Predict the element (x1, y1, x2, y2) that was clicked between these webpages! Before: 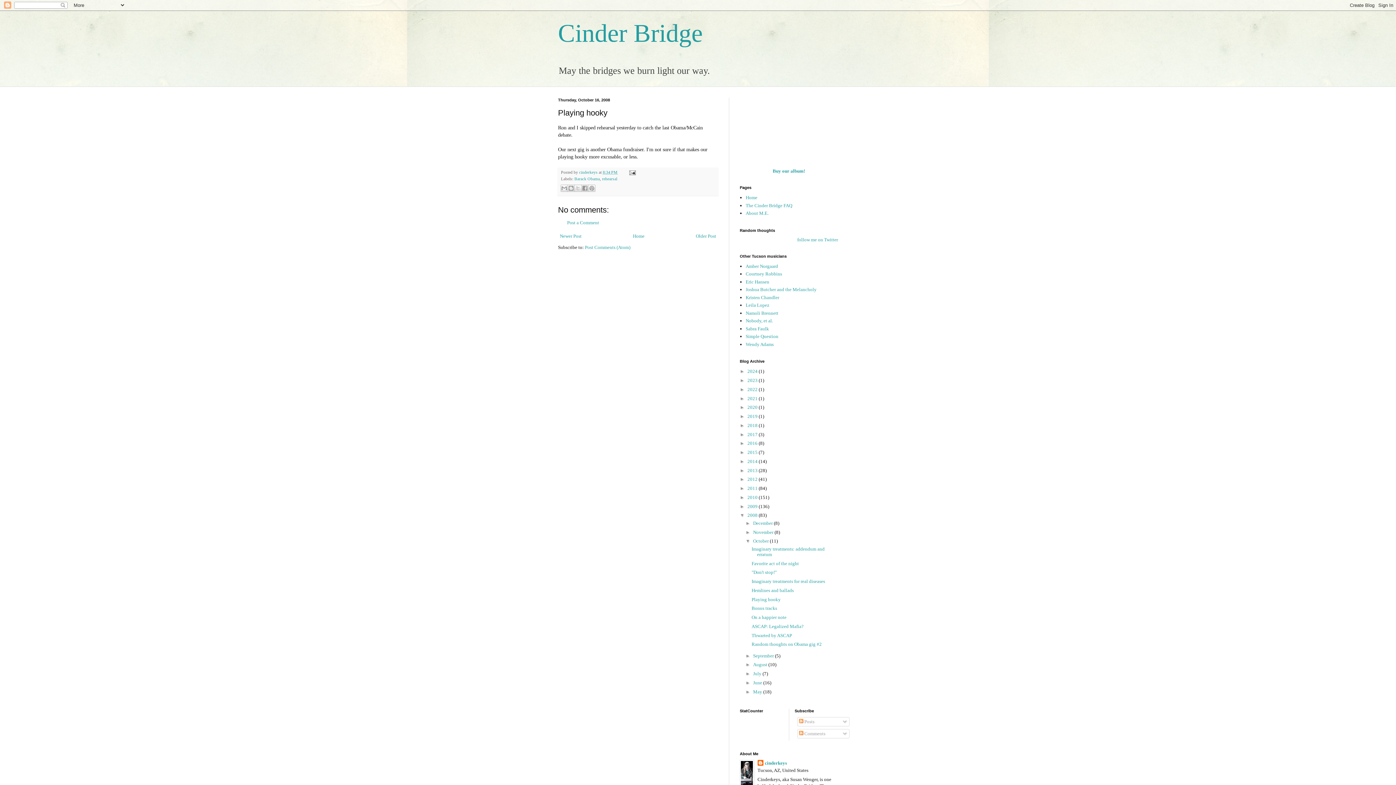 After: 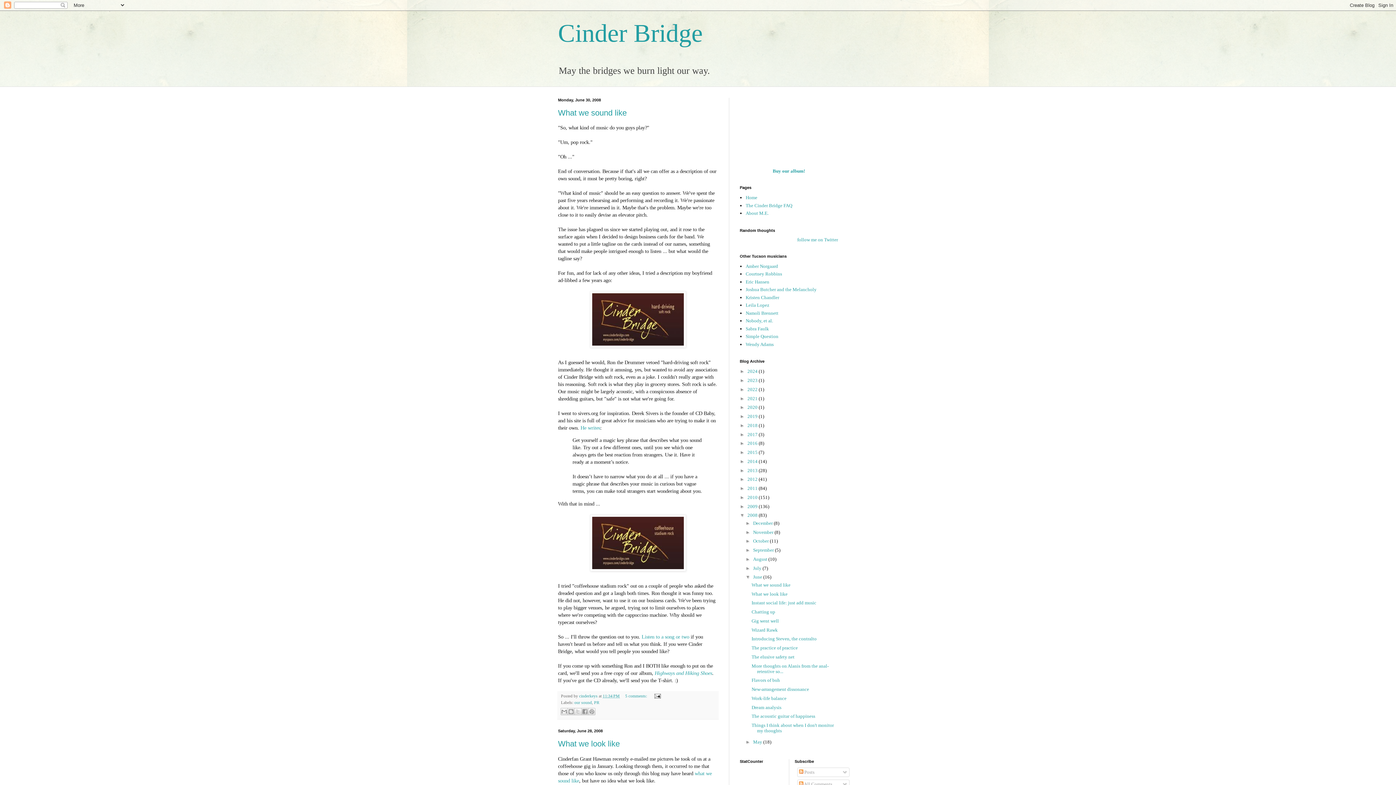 Action: label: June  bbox: (753, 680, 763, 685)